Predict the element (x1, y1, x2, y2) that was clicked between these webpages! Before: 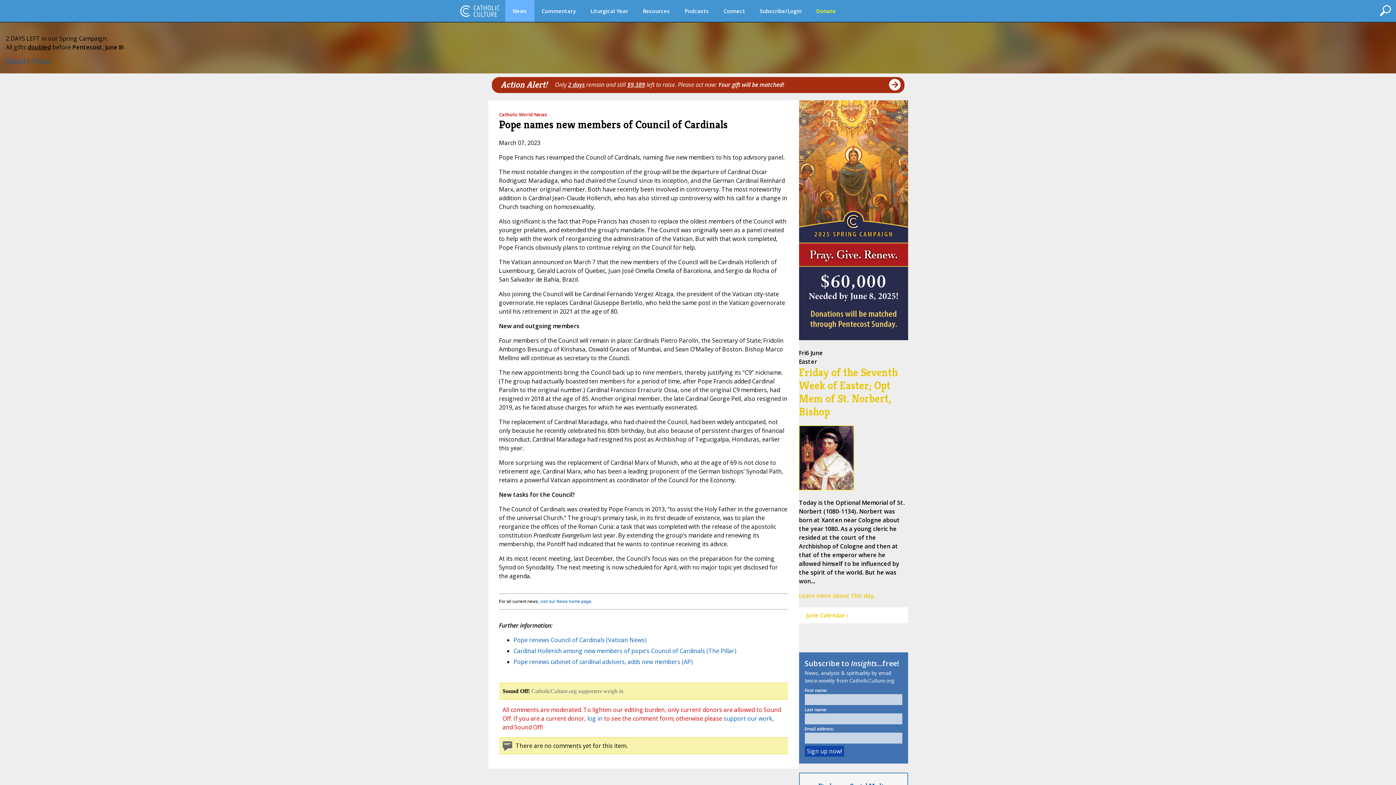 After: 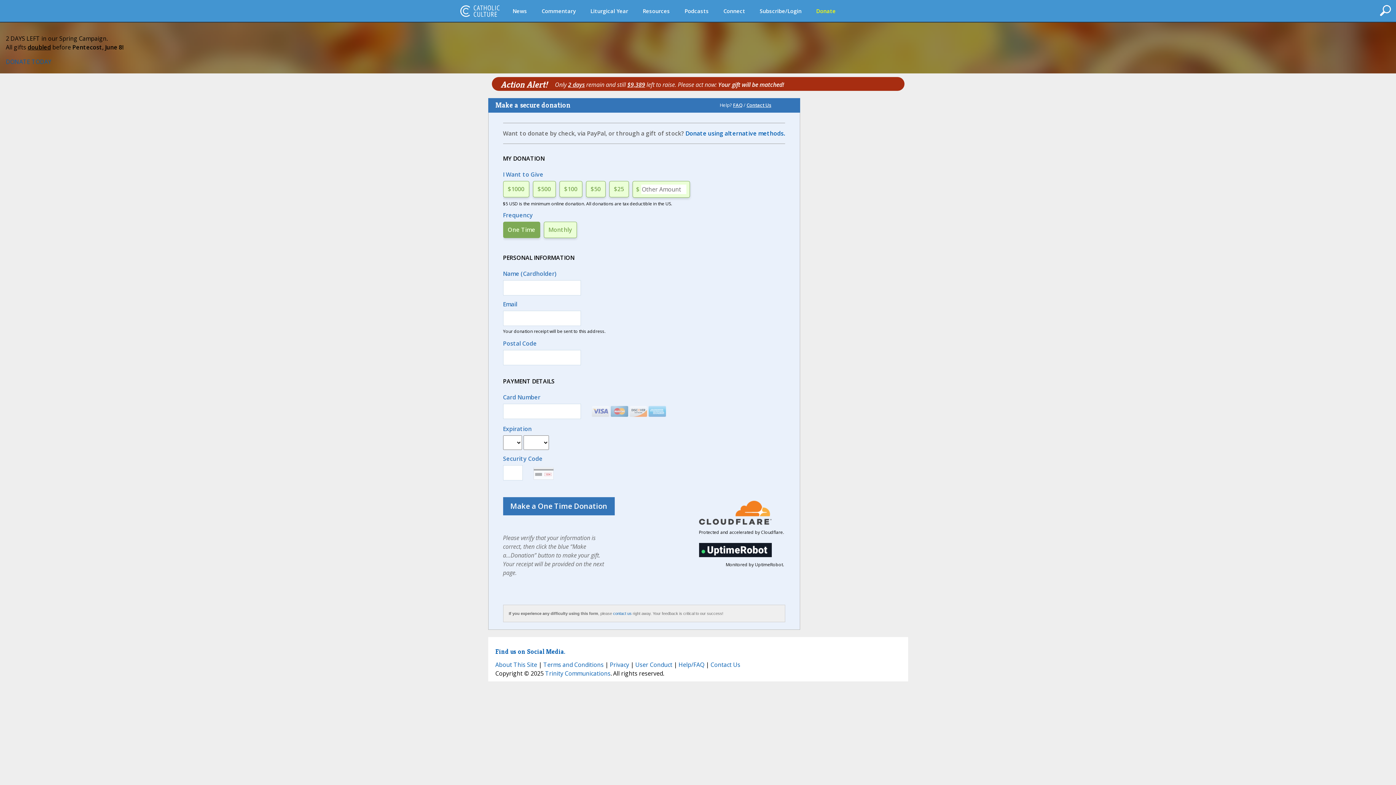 Action: bbox: (723, 714, 772, 722) label: support our work